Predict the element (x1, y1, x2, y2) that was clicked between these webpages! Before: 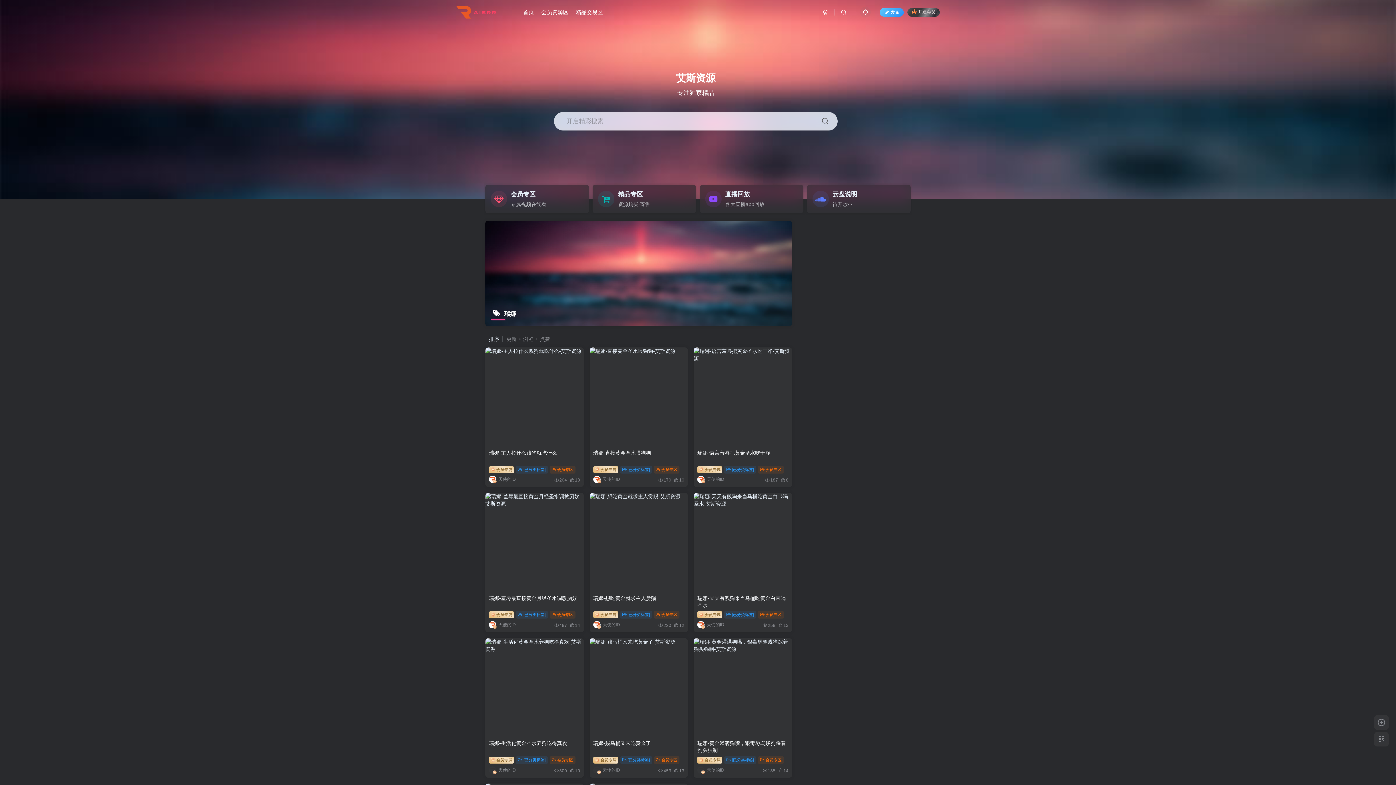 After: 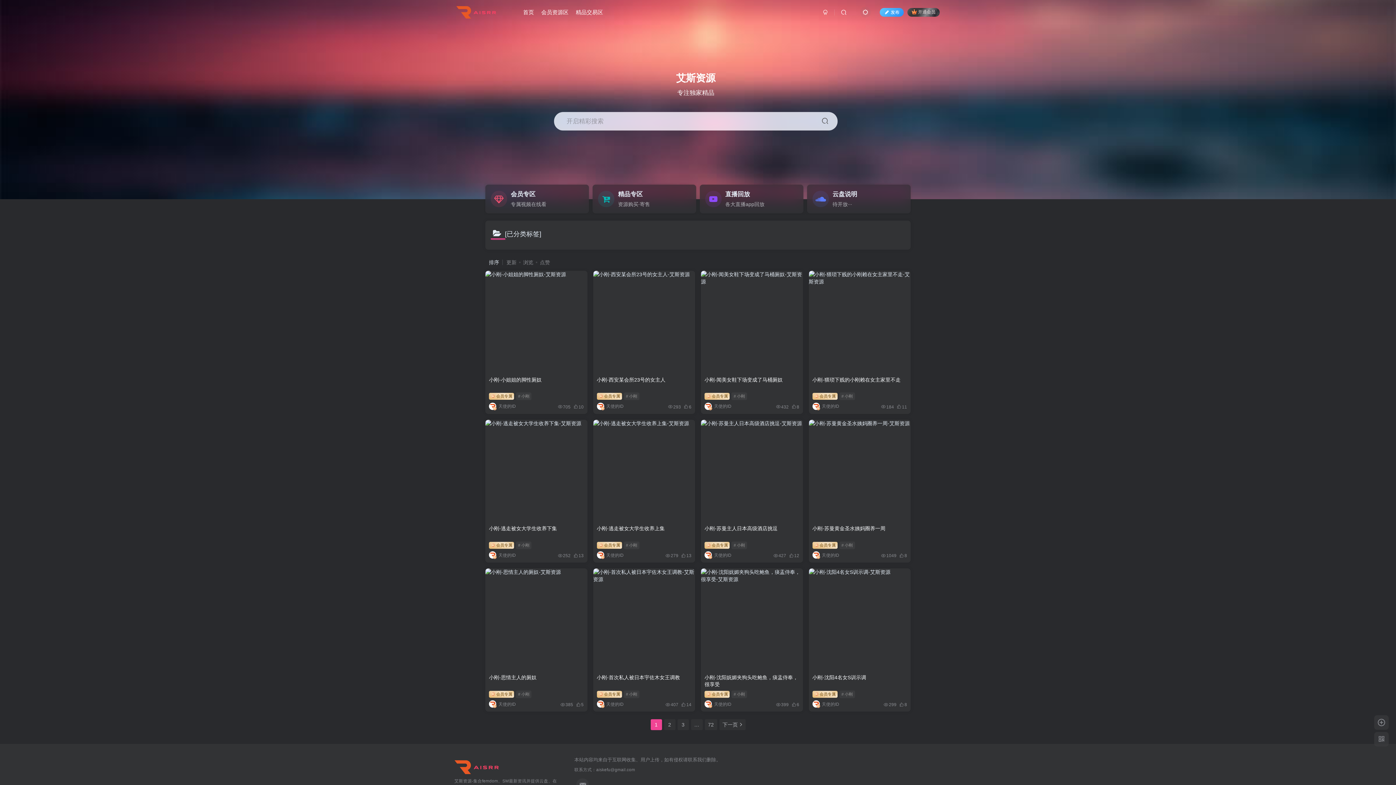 Action: bbox: (516, 756, 547, 764) label: [已分类标签]